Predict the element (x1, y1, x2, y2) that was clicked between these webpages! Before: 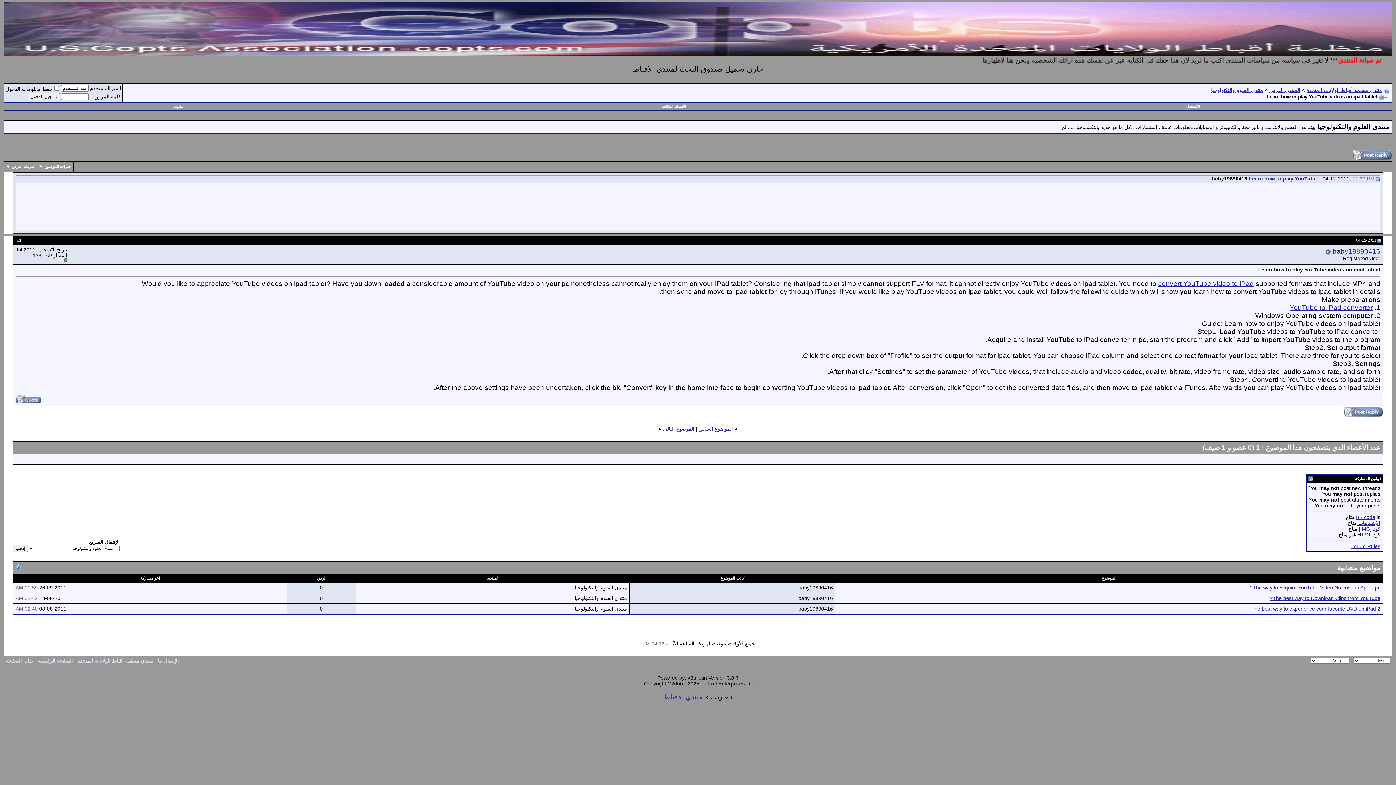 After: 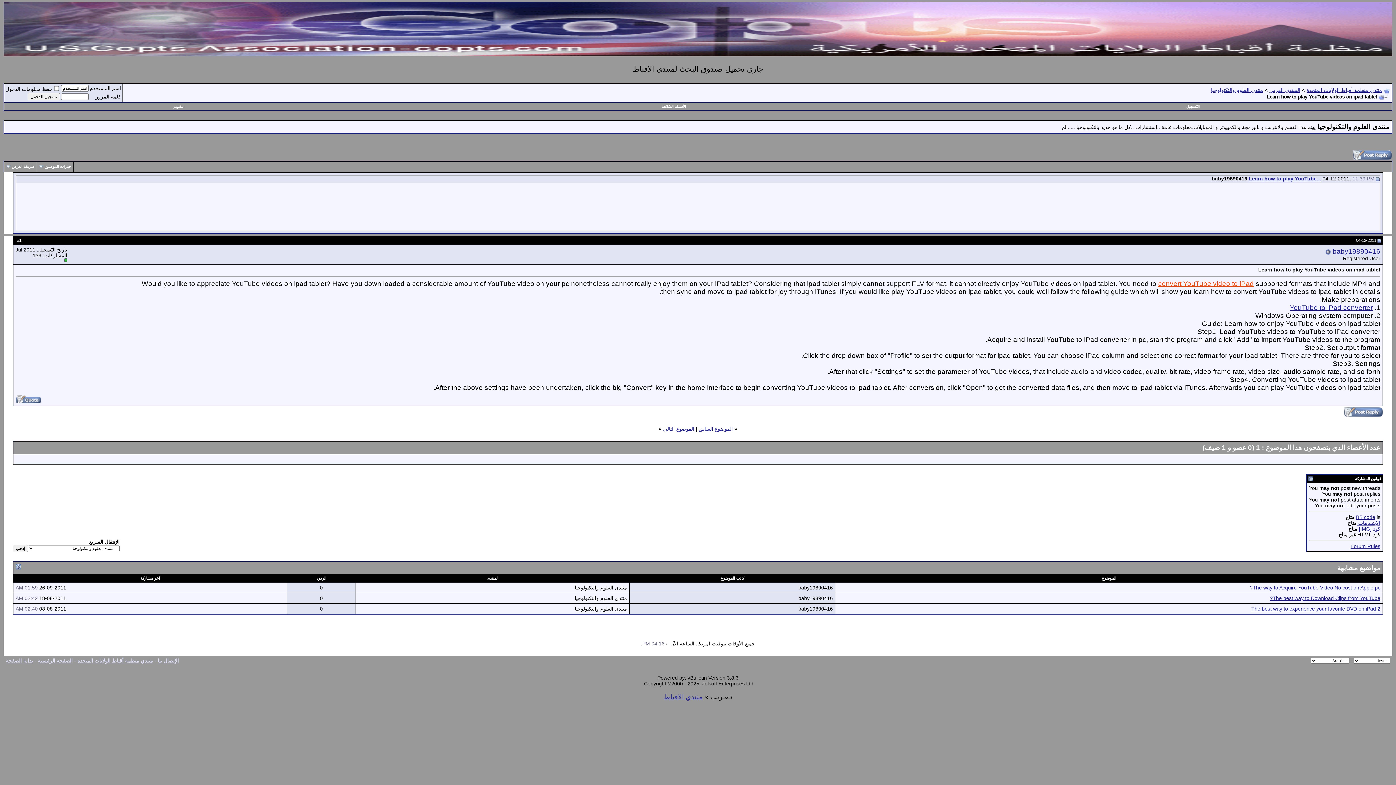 Action: bbox: (1158, 279, 1254, 287) label: convert YouTube video to iPad